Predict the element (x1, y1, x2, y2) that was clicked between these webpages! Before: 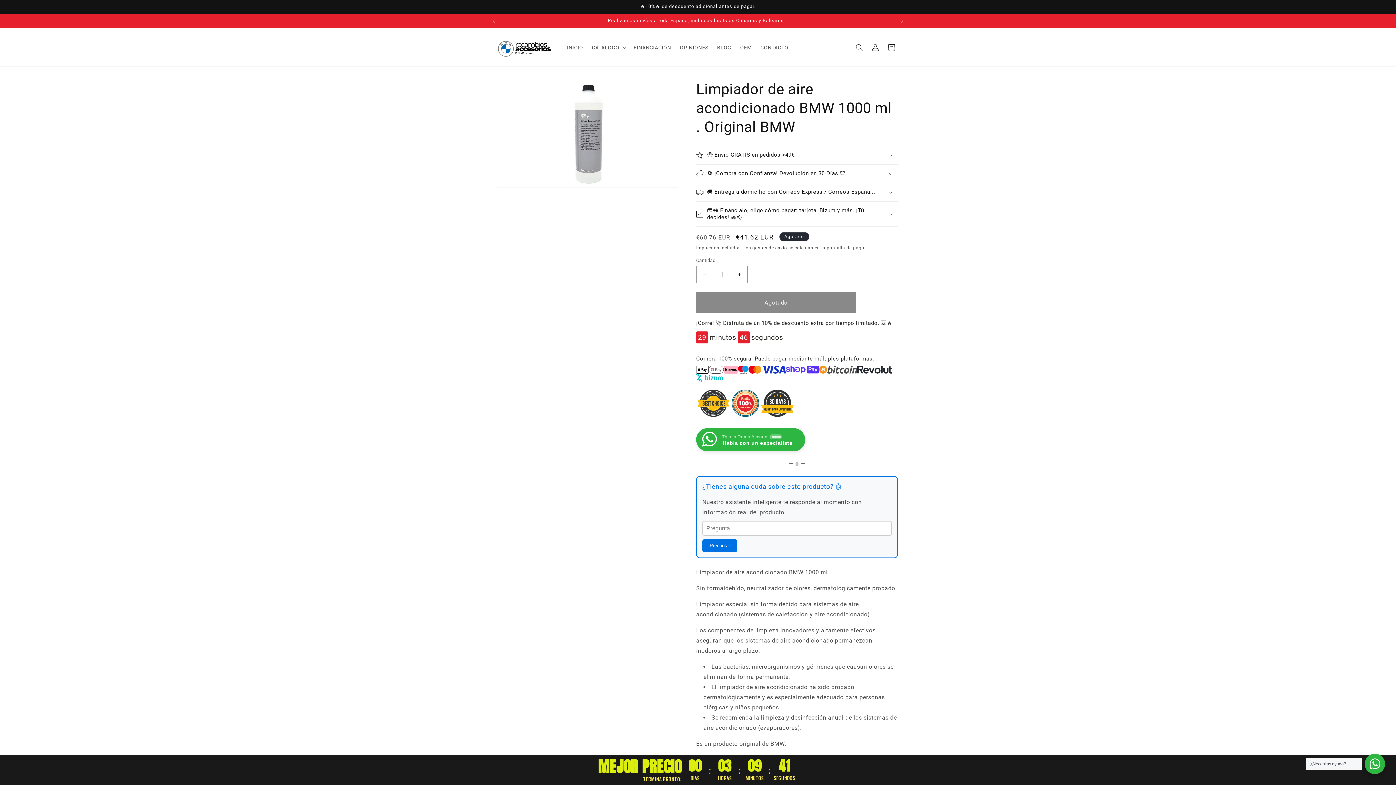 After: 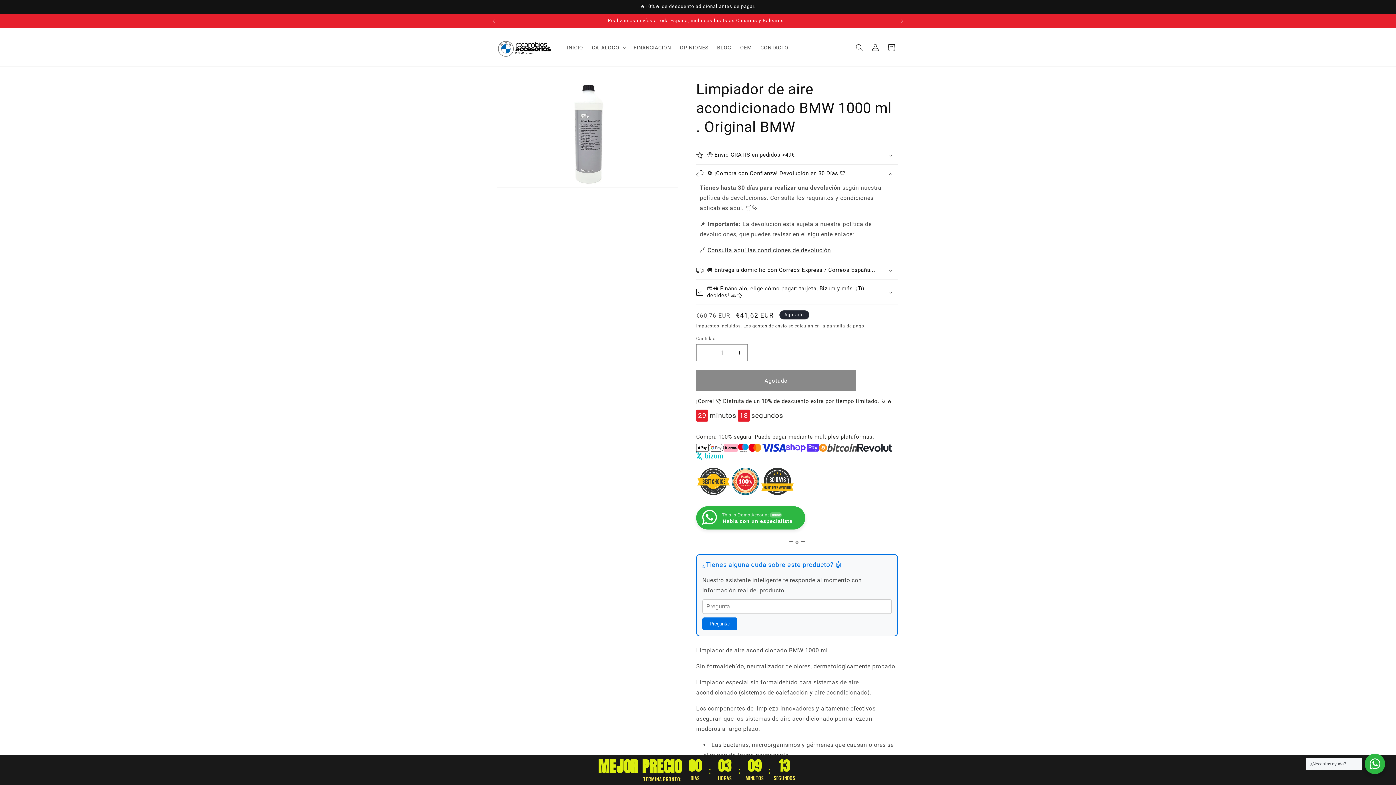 Action: label: 🔄 ¡Compra con Confianza! Devolución en 30 Días 🛡️ bbox: (696, 164, 898, 182)